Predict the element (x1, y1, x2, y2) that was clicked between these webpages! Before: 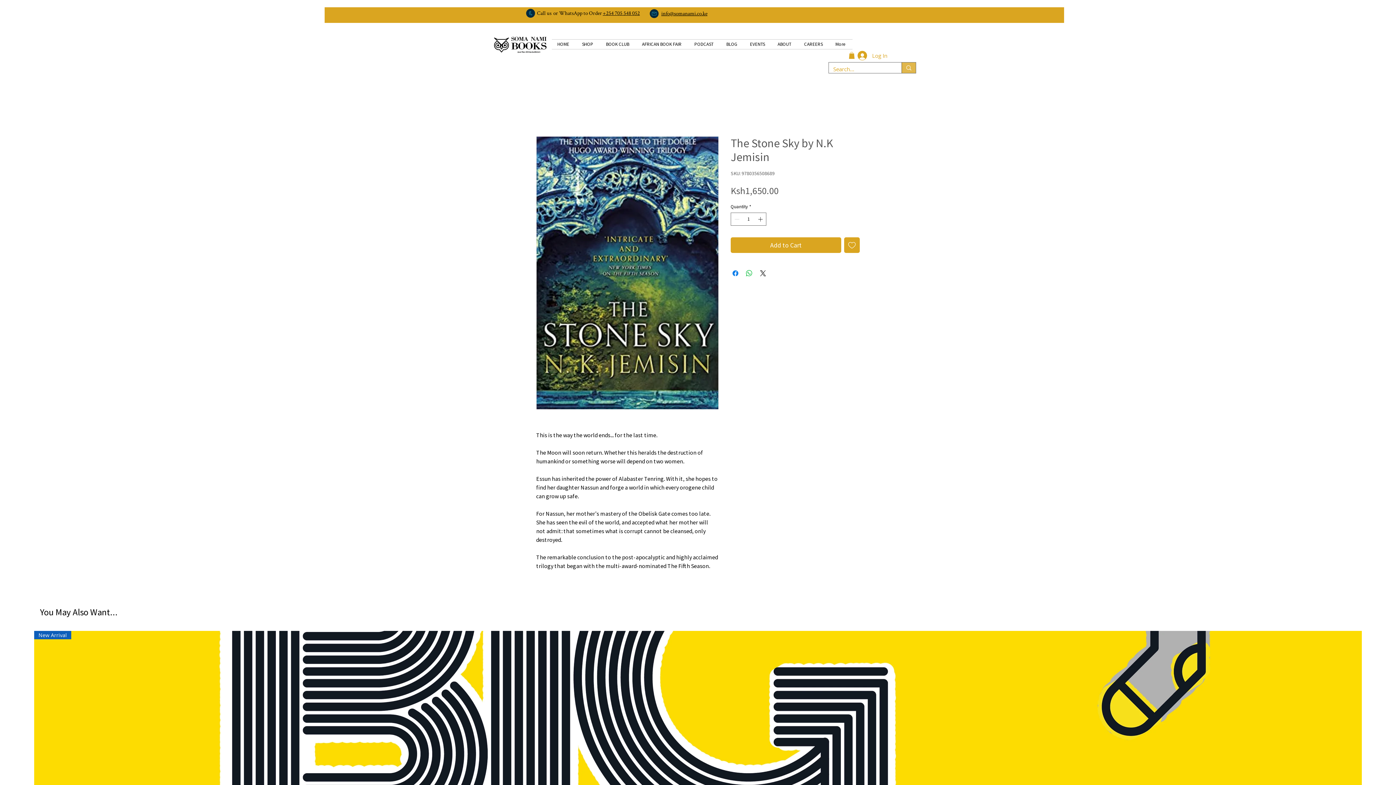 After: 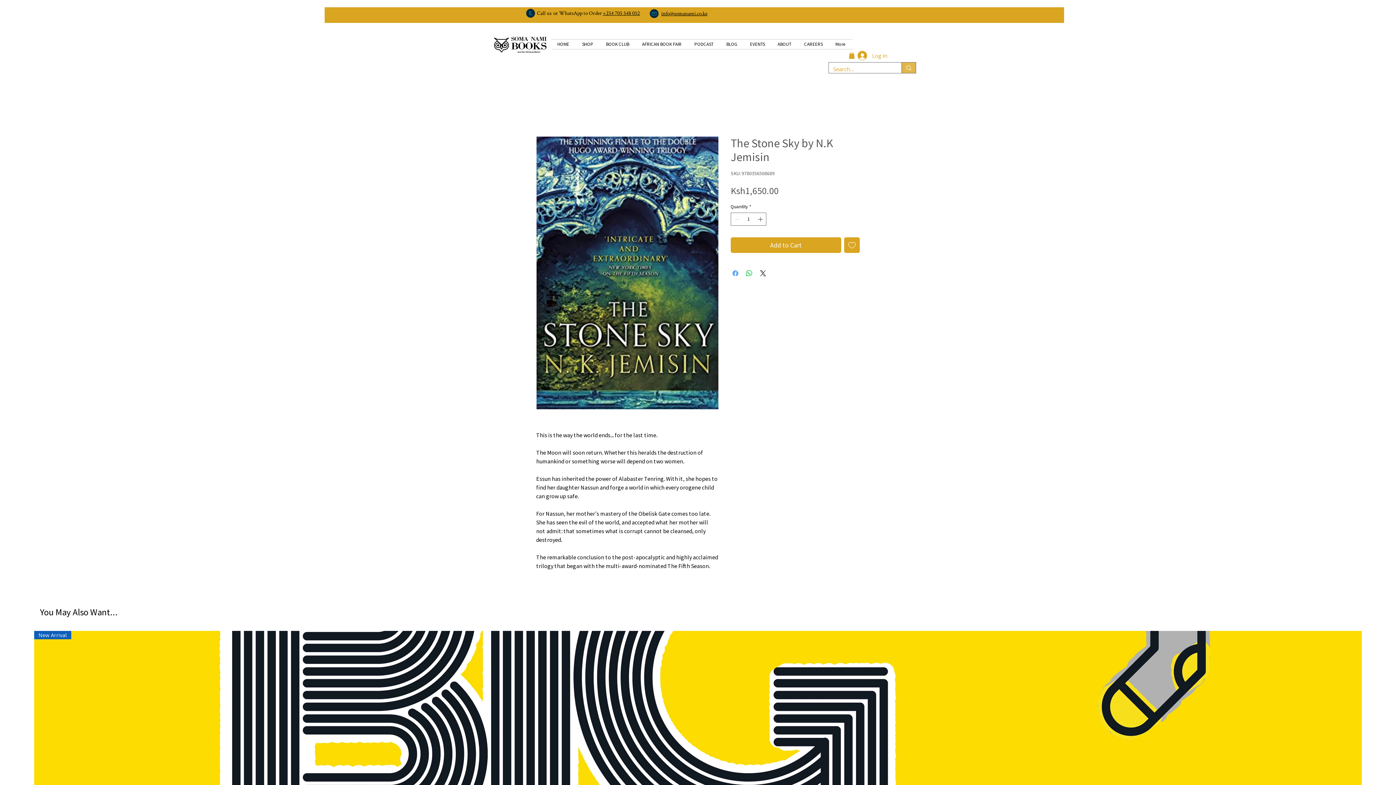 Action: bbox: (731, 268, 740, 277) label: Share on Facebook